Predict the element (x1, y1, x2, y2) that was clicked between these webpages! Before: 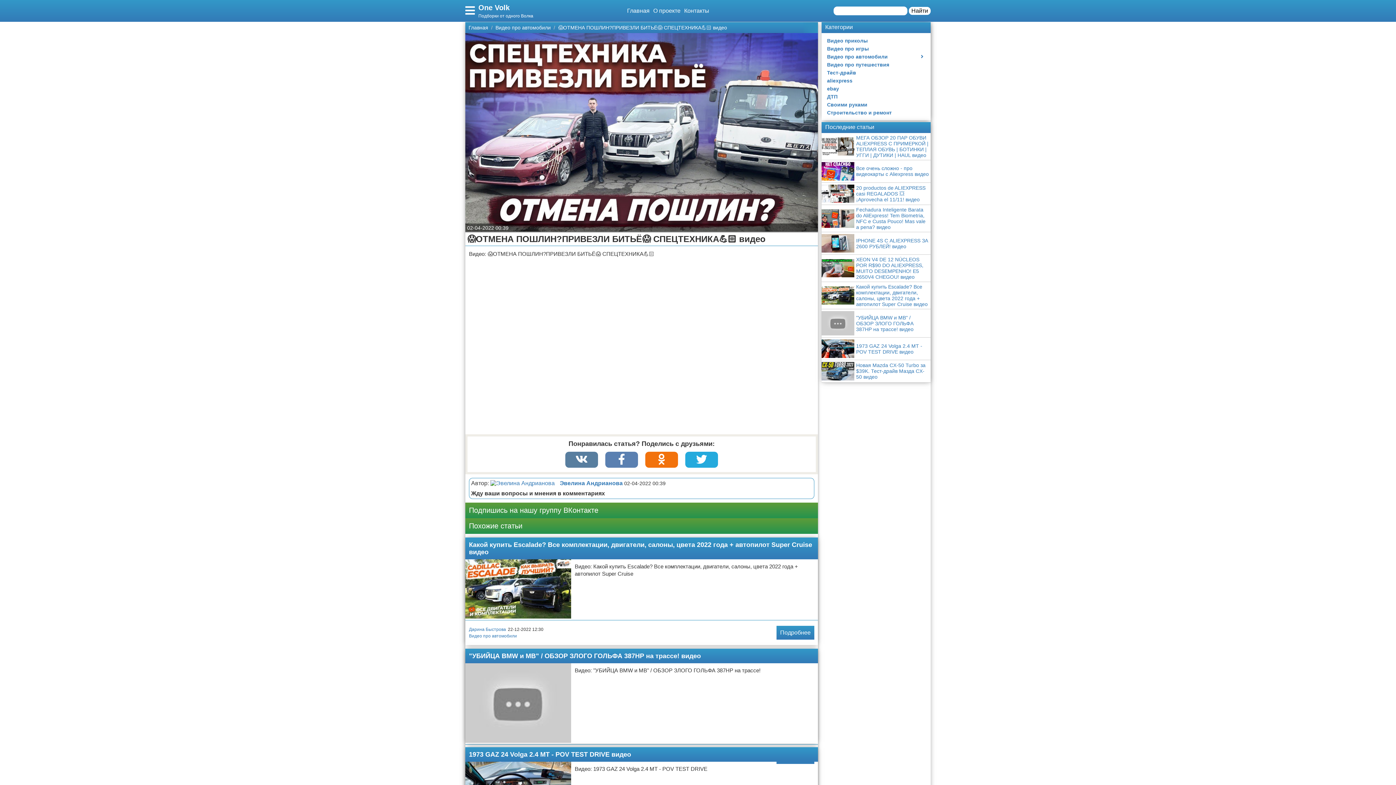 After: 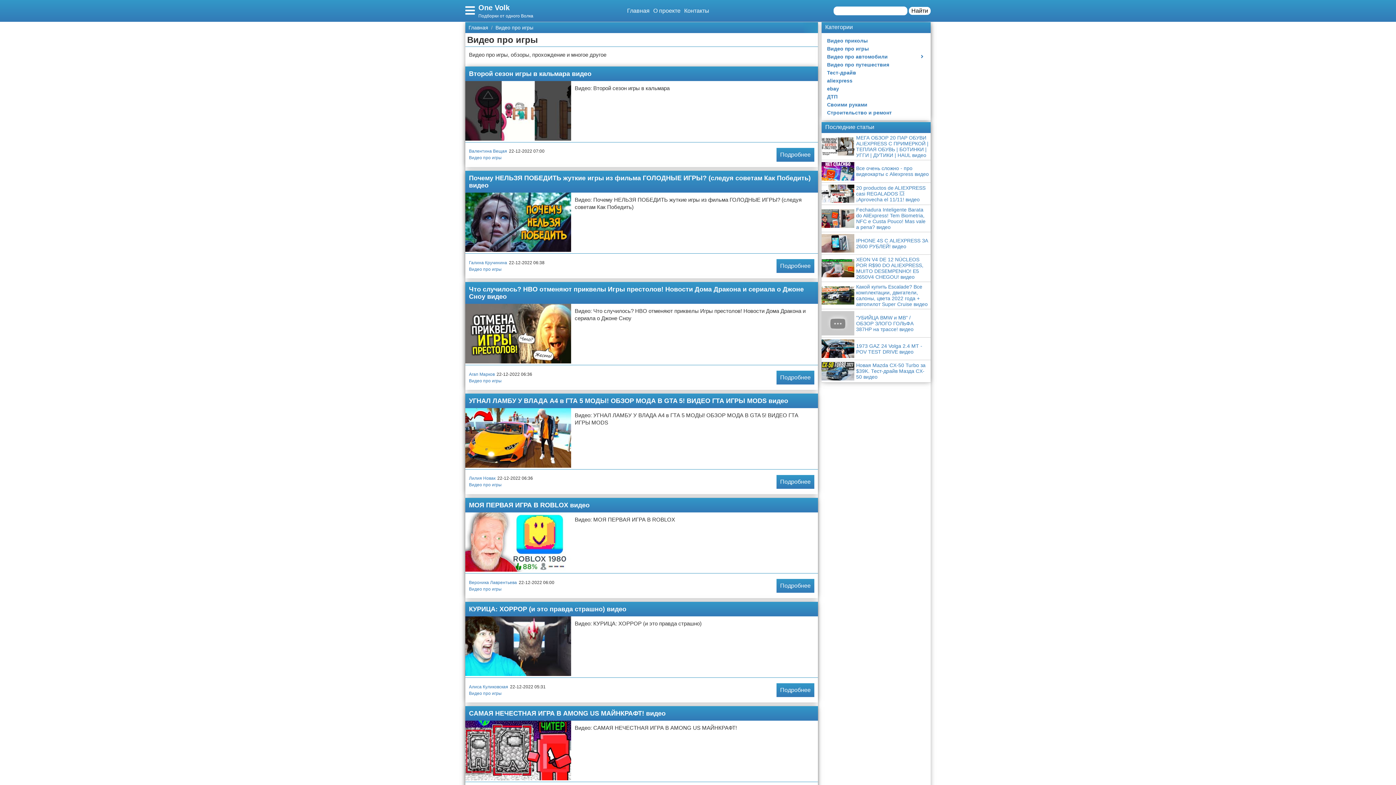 Action: label: Видео про игры bbox: (821, 44, 923, 52)